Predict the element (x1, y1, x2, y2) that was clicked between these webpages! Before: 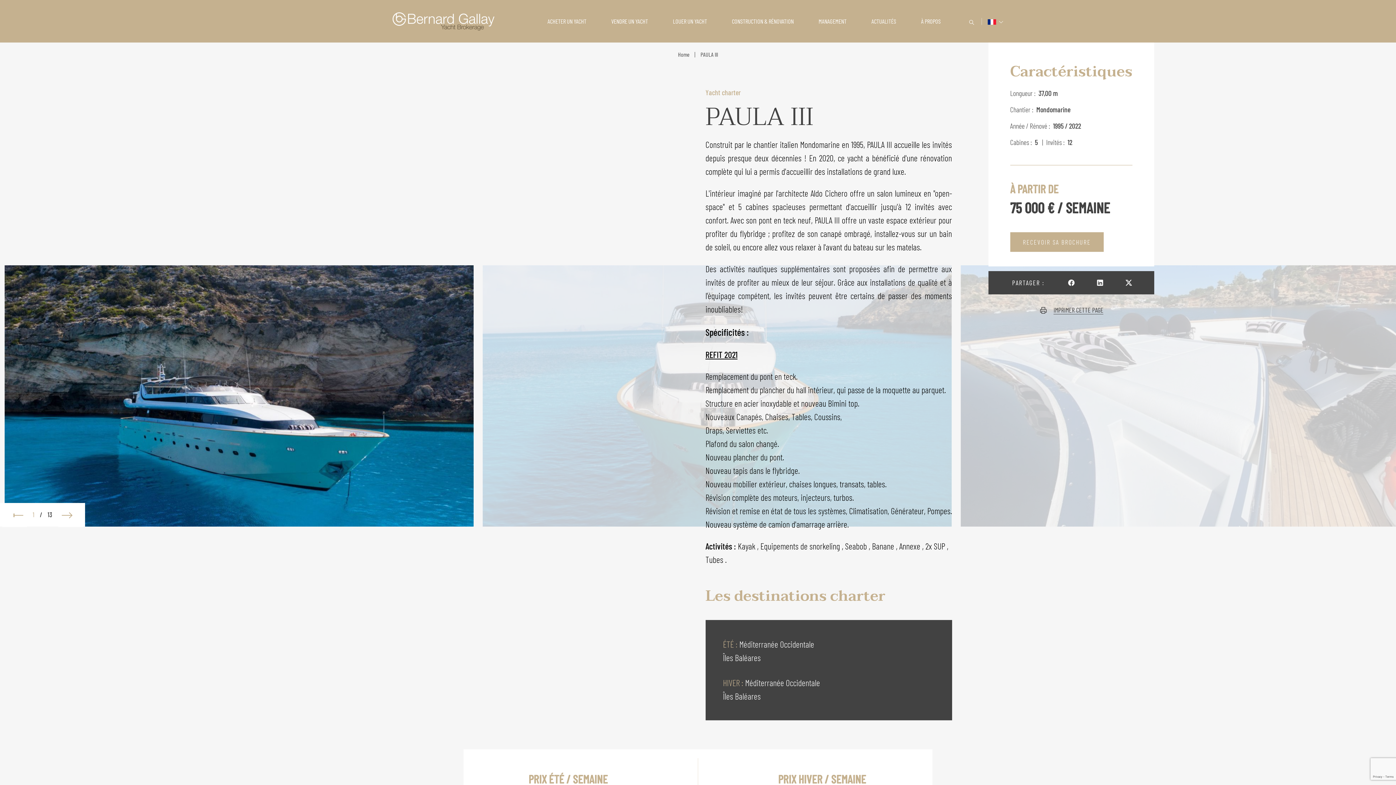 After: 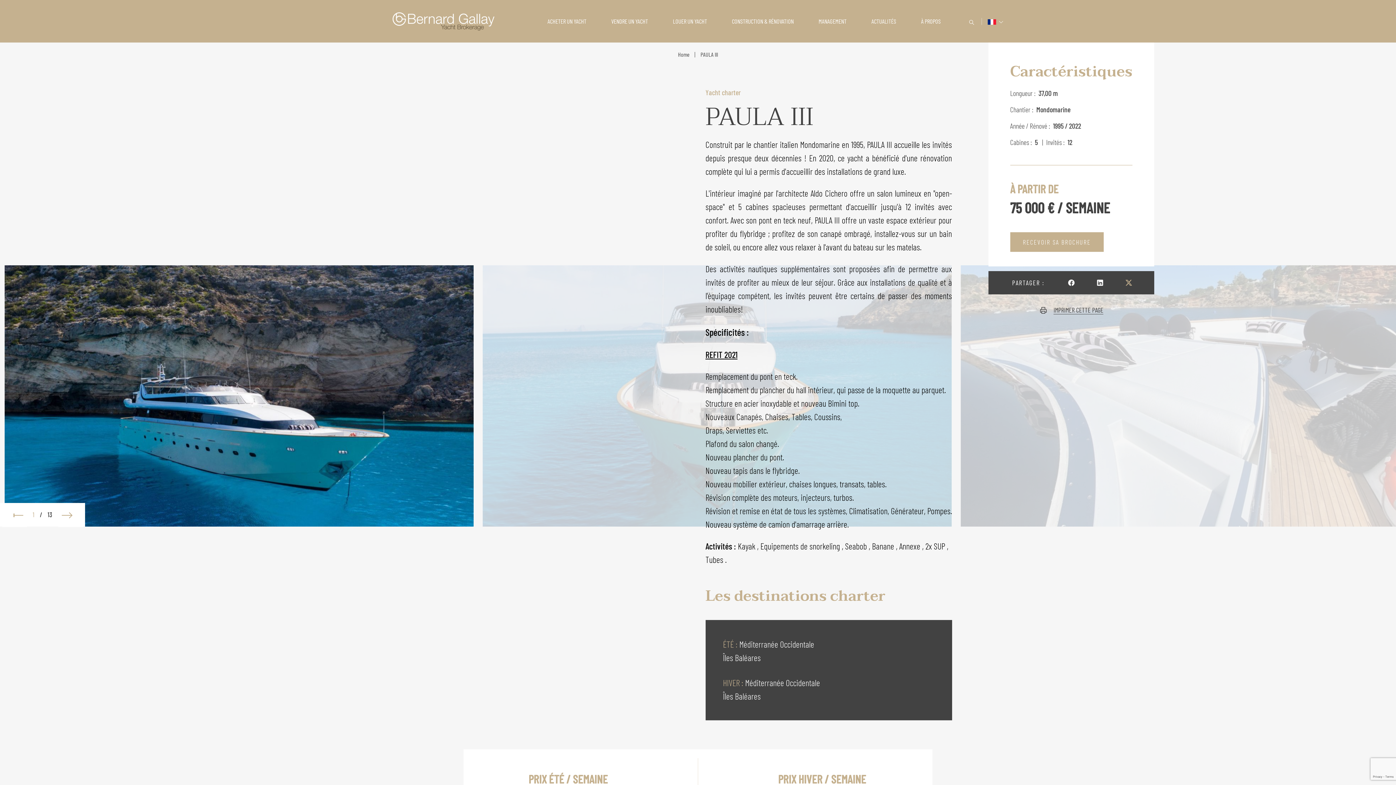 Action: bbox: (1125, 279, 1132, 286)